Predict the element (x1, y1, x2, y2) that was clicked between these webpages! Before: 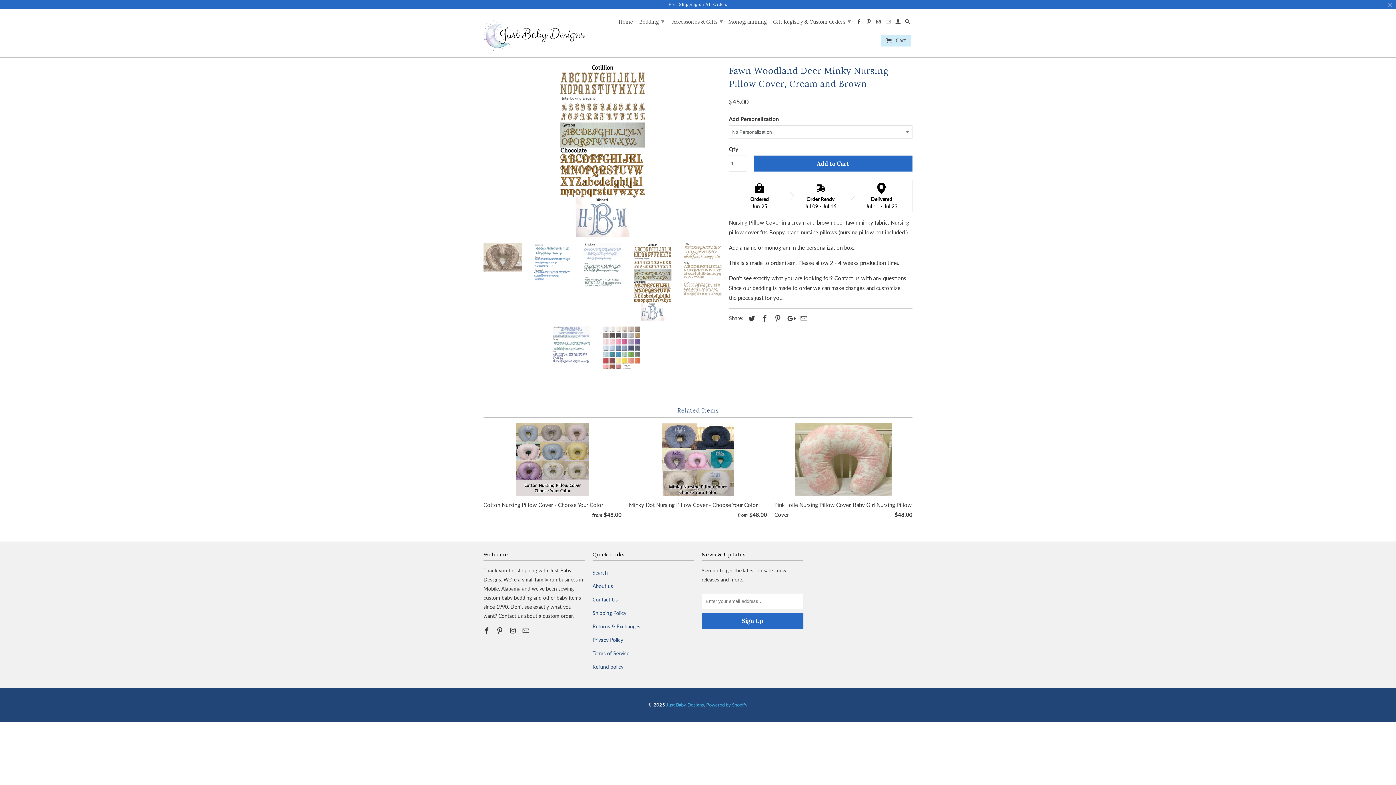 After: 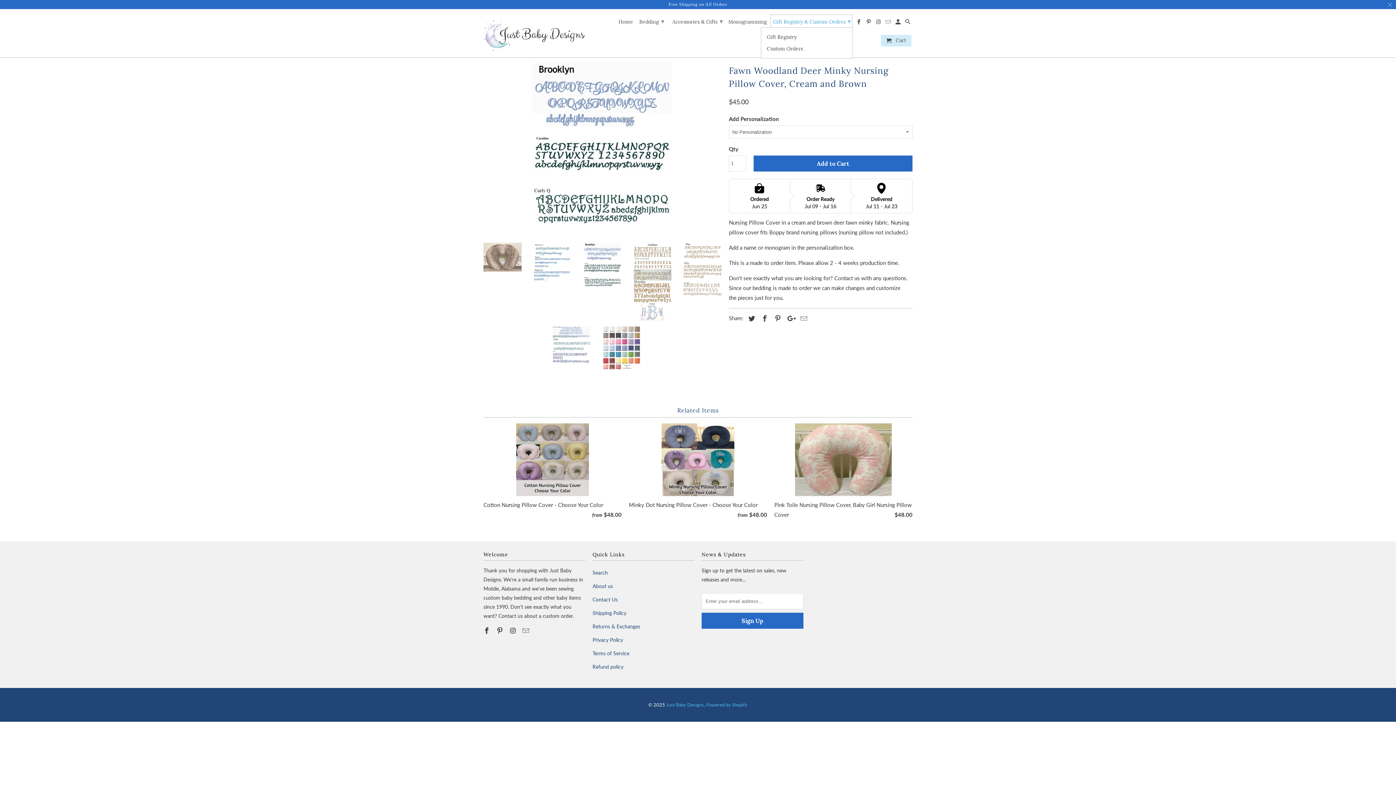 Action: label: Gift Registry & Custom Orders ▾ bbox: (770, 14, 852, 27)